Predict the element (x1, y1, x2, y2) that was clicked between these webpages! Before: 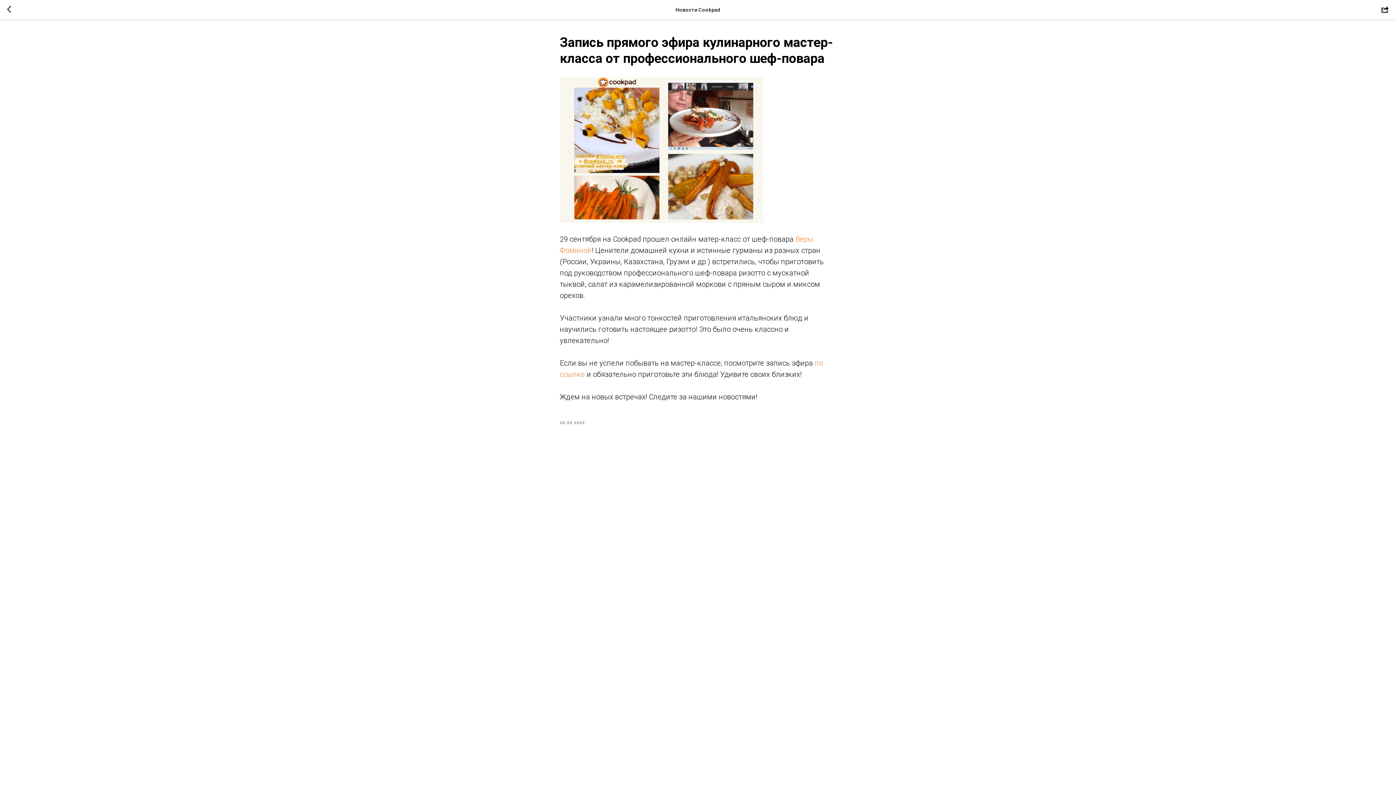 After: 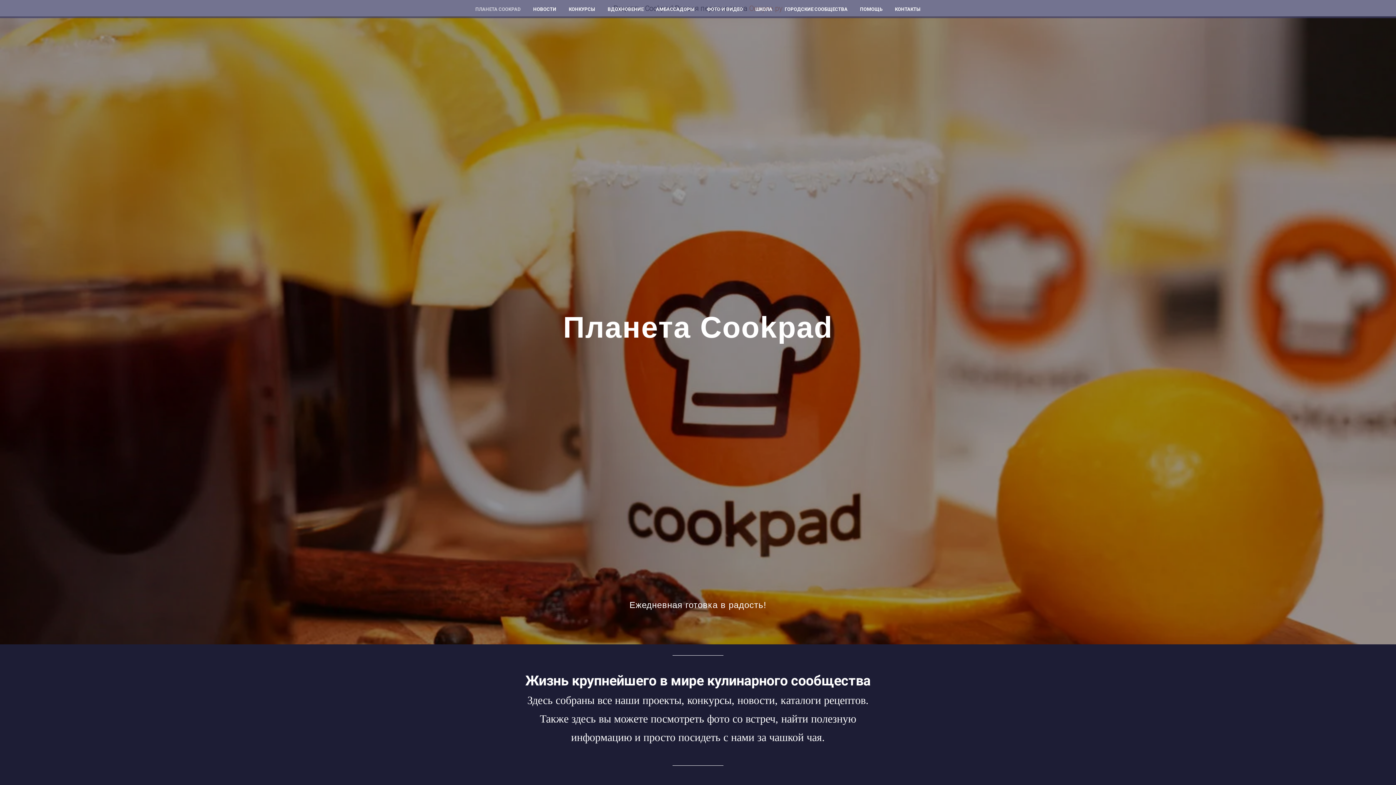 Action: bbox: (7, 5, 15, 14)